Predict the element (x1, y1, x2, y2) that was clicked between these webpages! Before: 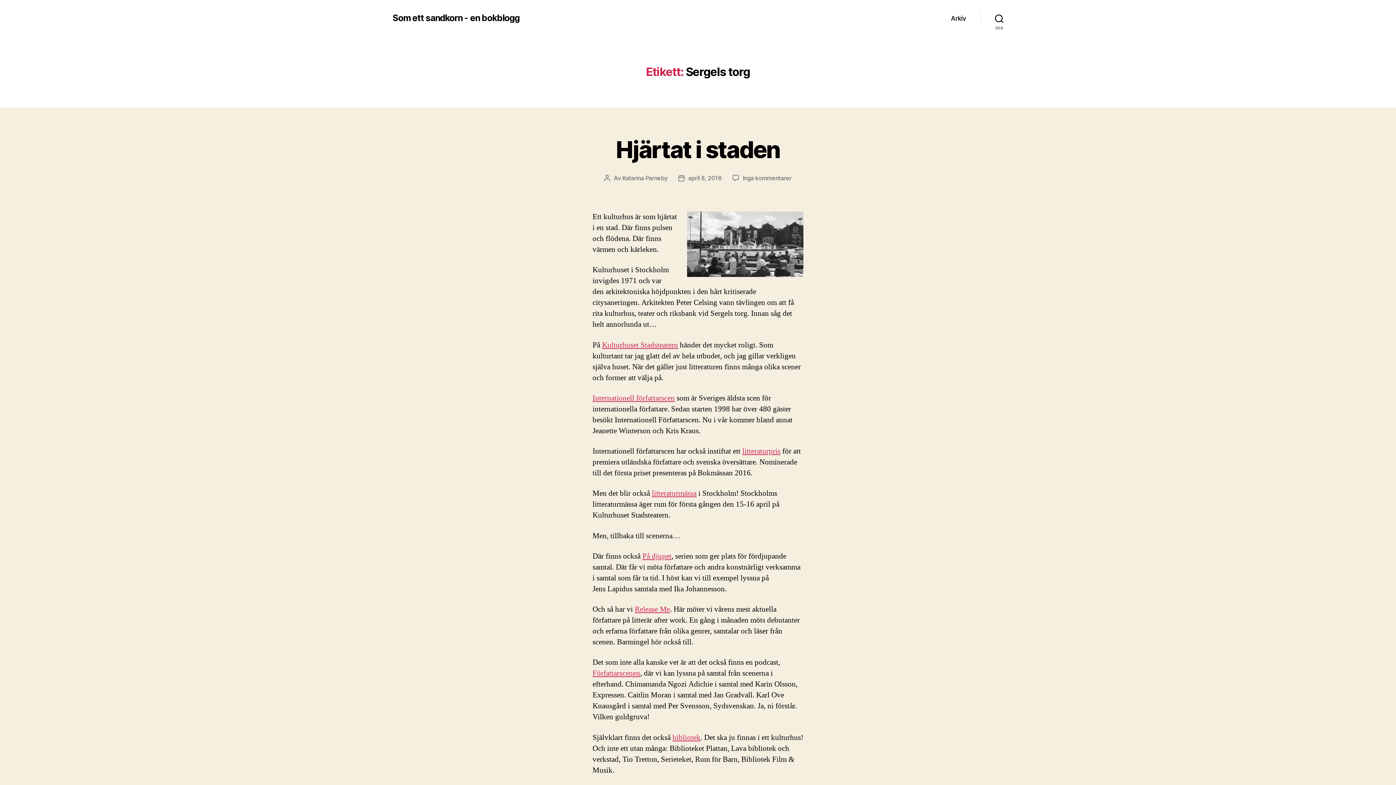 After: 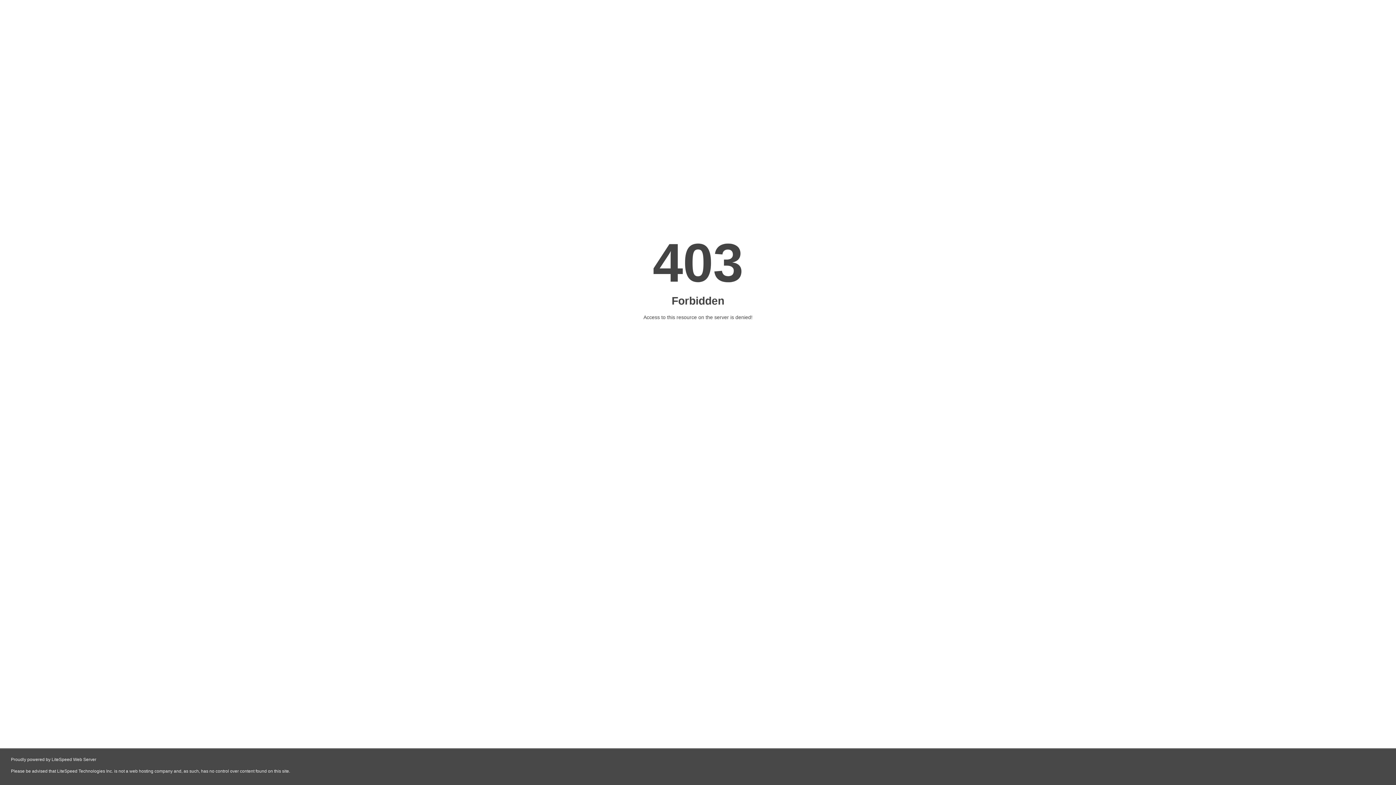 Action: bbox: (592, 668, 640, 678) label: Författarscenen